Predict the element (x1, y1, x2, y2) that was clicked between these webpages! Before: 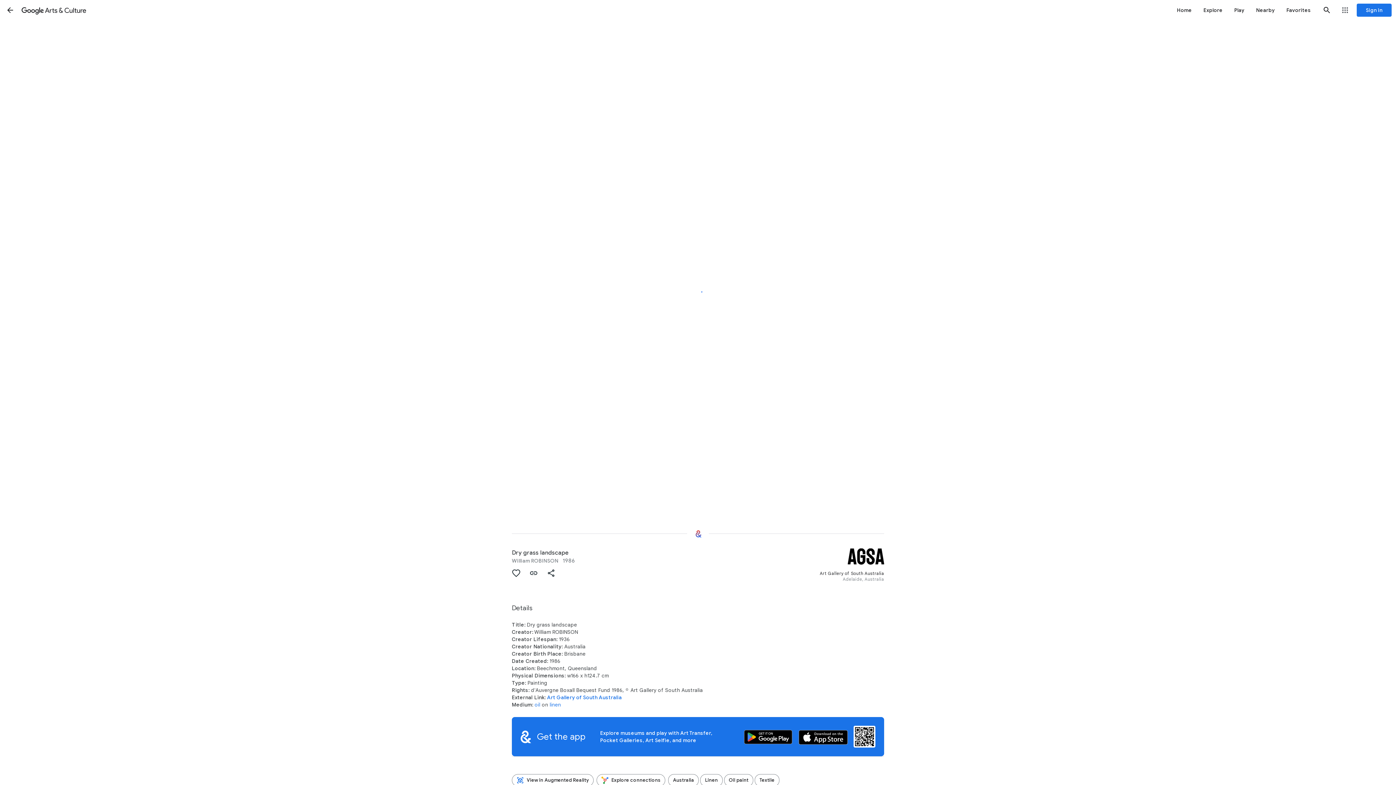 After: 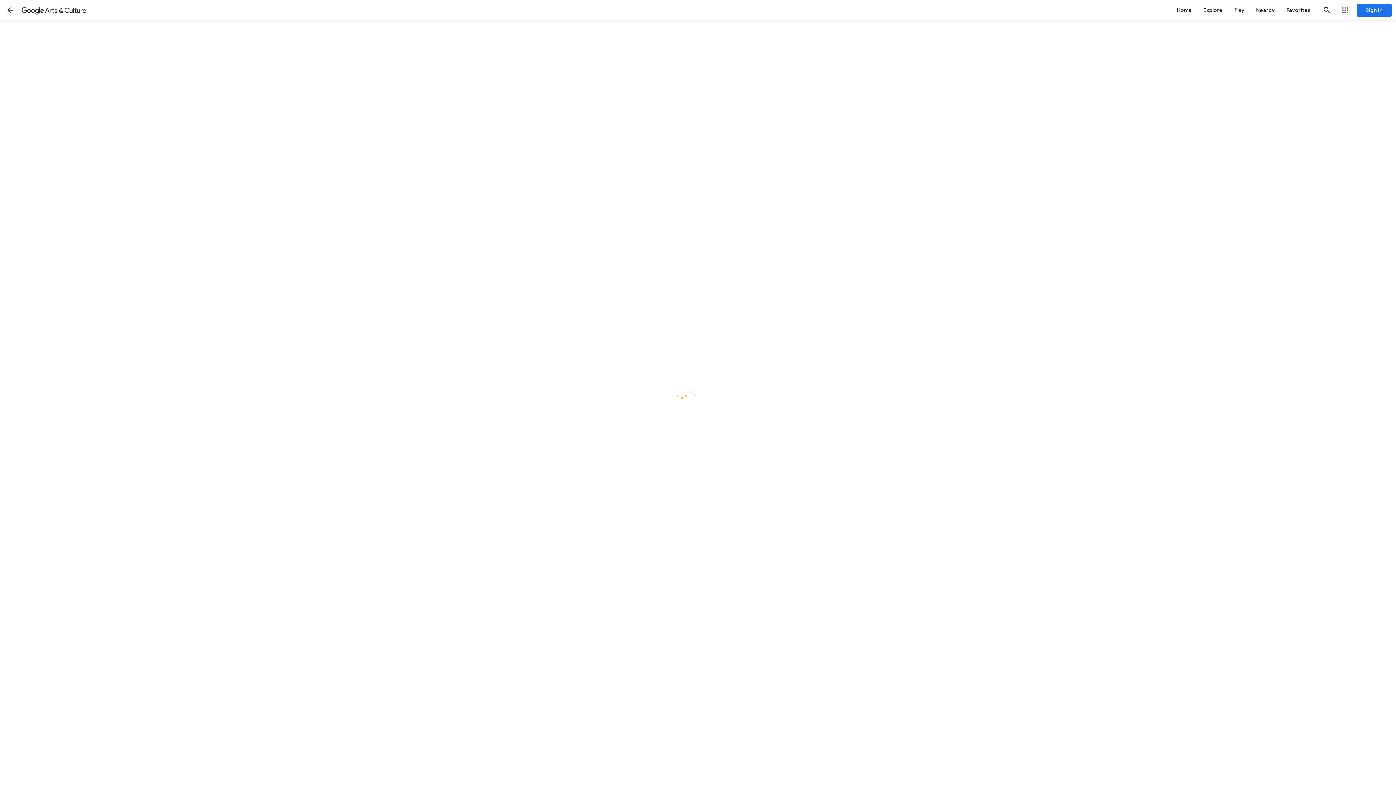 Action: bbox: (596, 774, 665, 786) label: Explore connections